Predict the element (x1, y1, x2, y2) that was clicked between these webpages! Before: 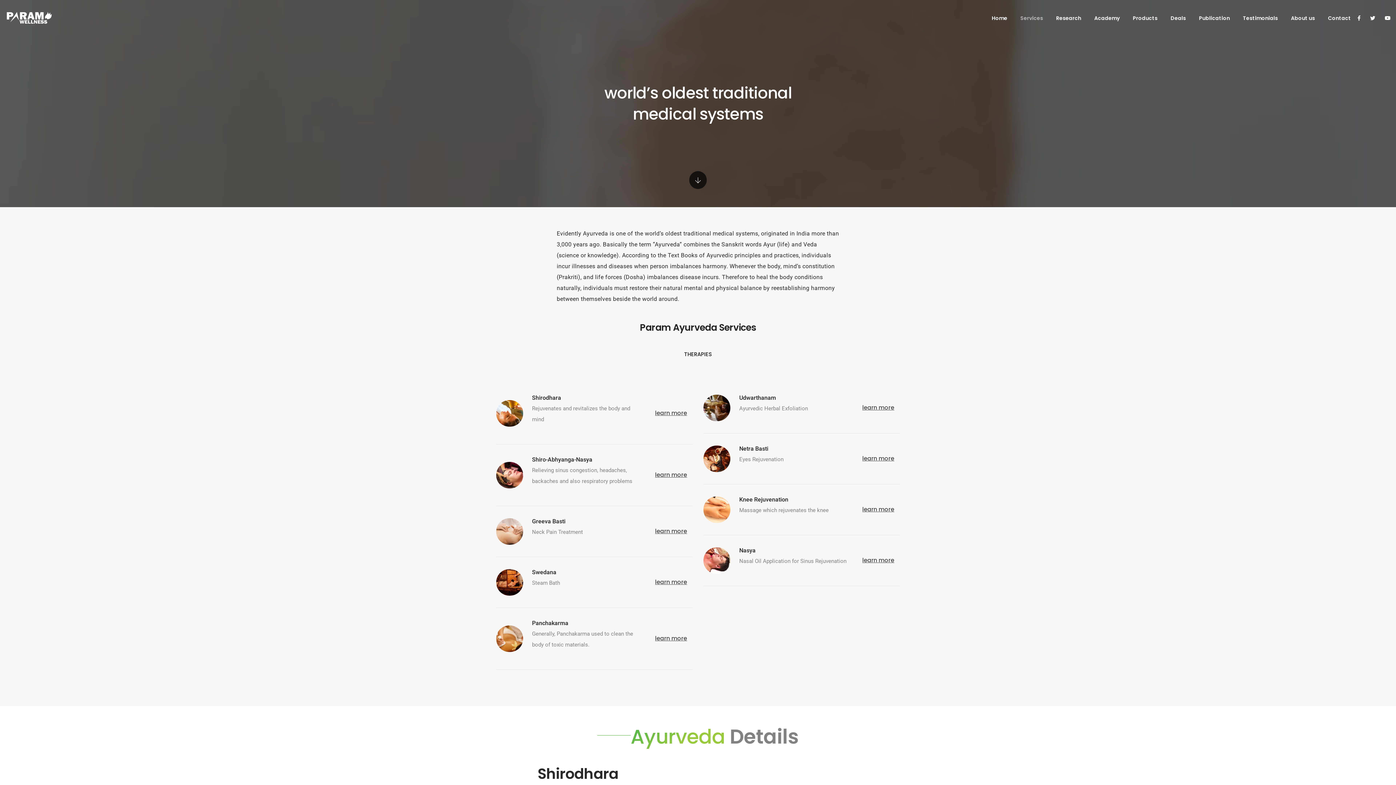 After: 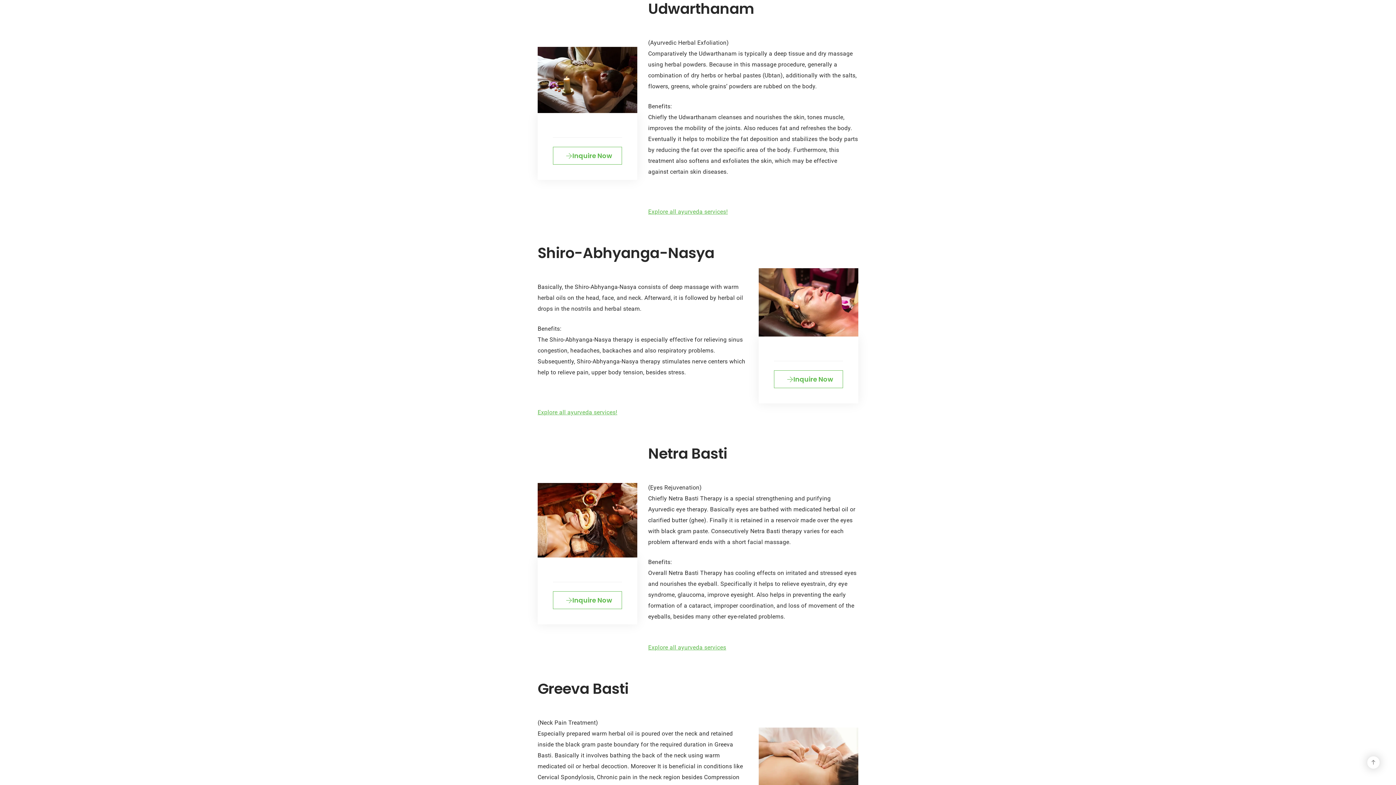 Action: label: learn more bbox: (862, 403, 894, 412)